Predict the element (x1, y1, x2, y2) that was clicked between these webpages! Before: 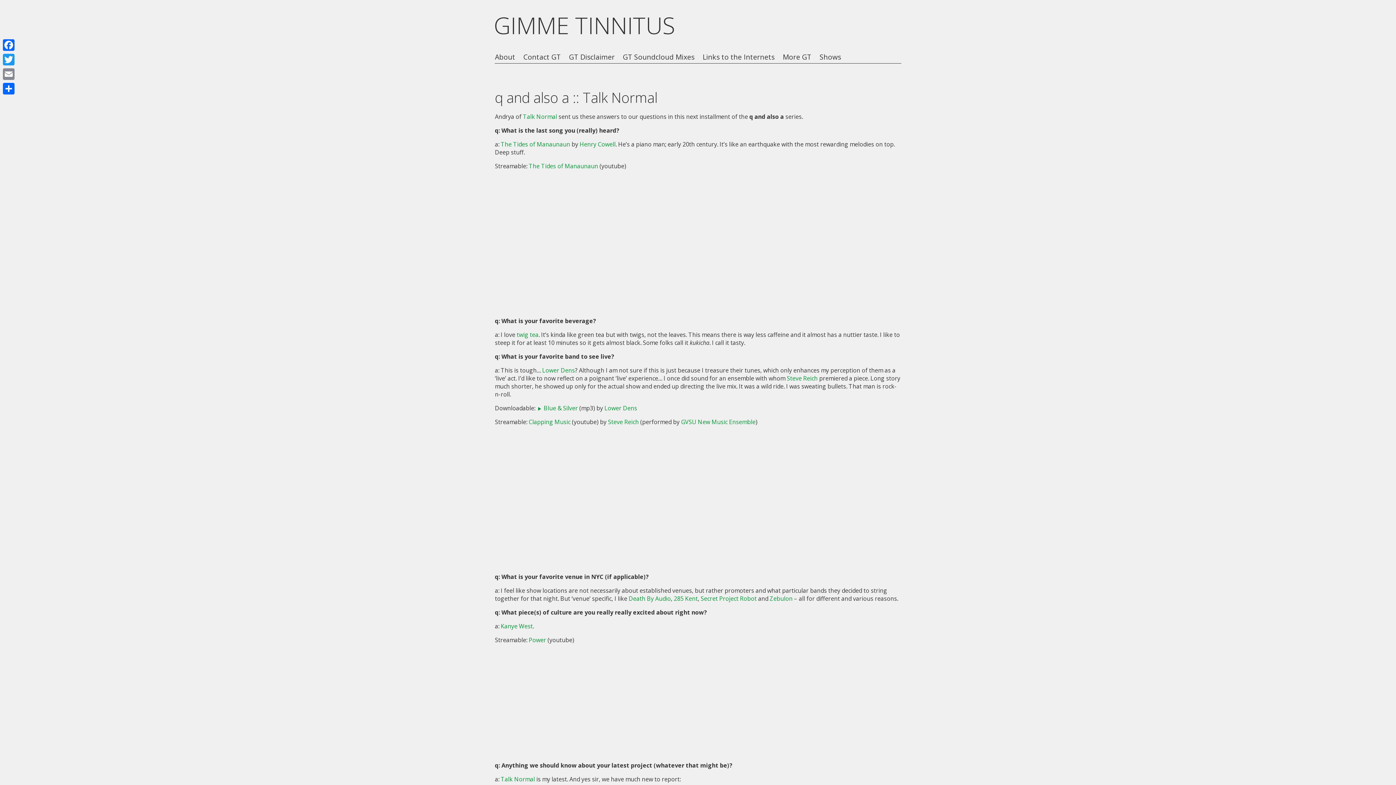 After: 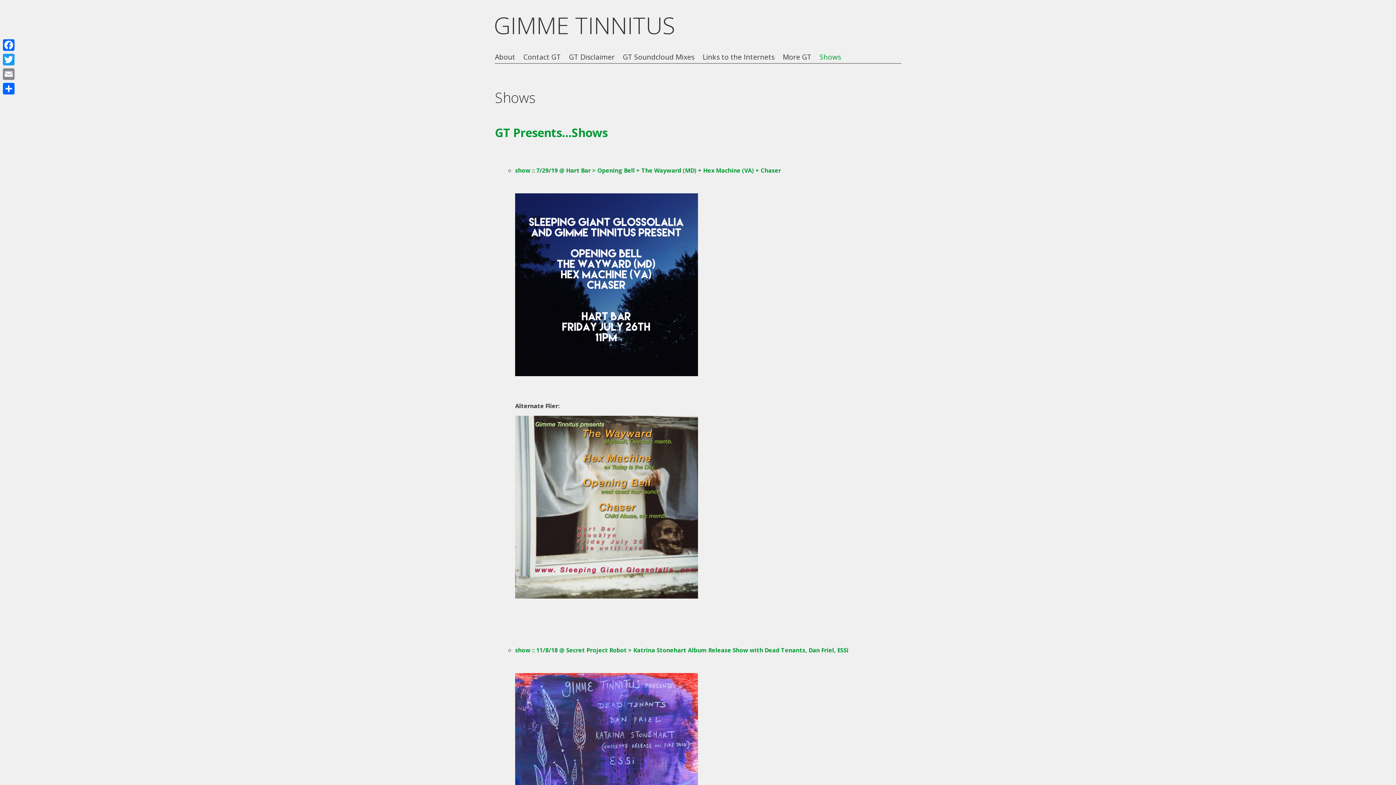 Action: bbox: (819, 52, 841, 63) label: Shows